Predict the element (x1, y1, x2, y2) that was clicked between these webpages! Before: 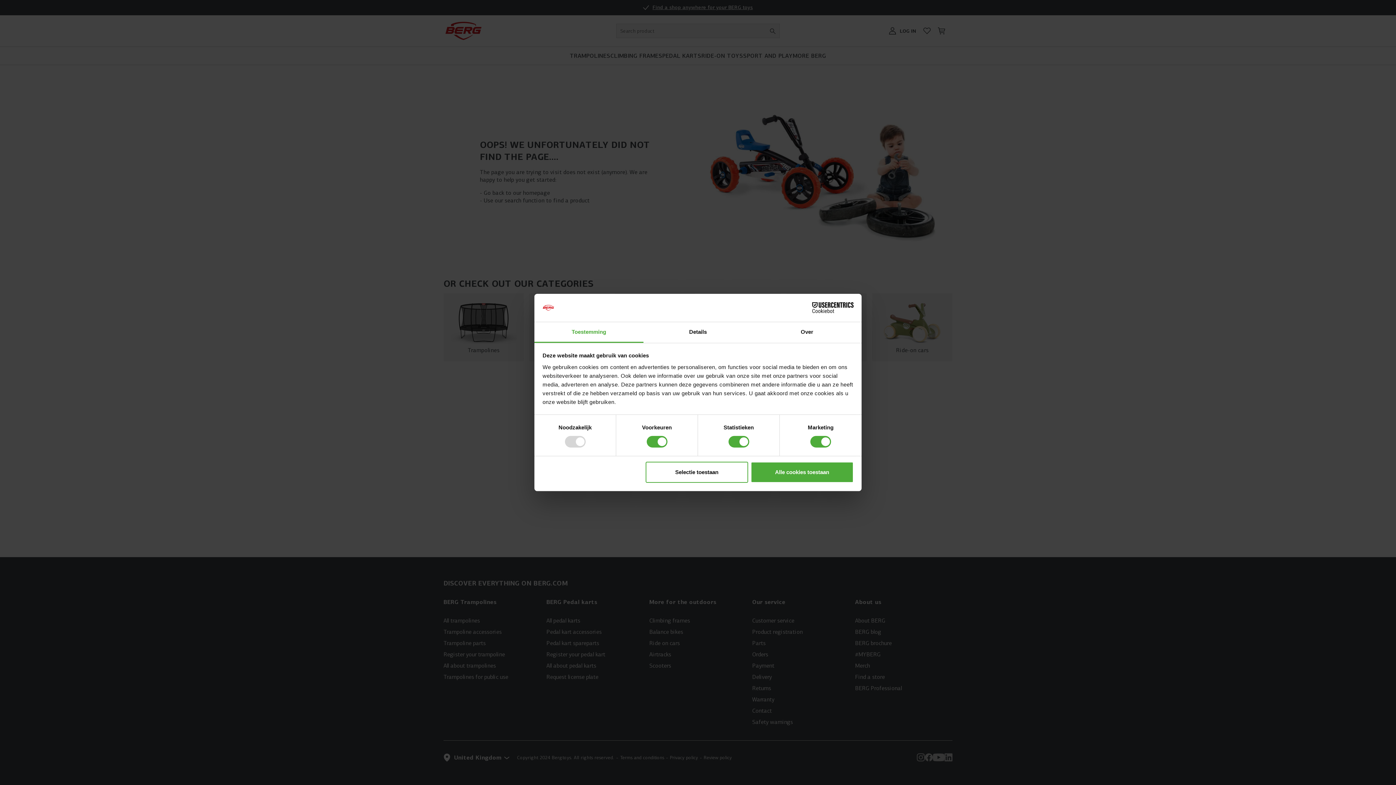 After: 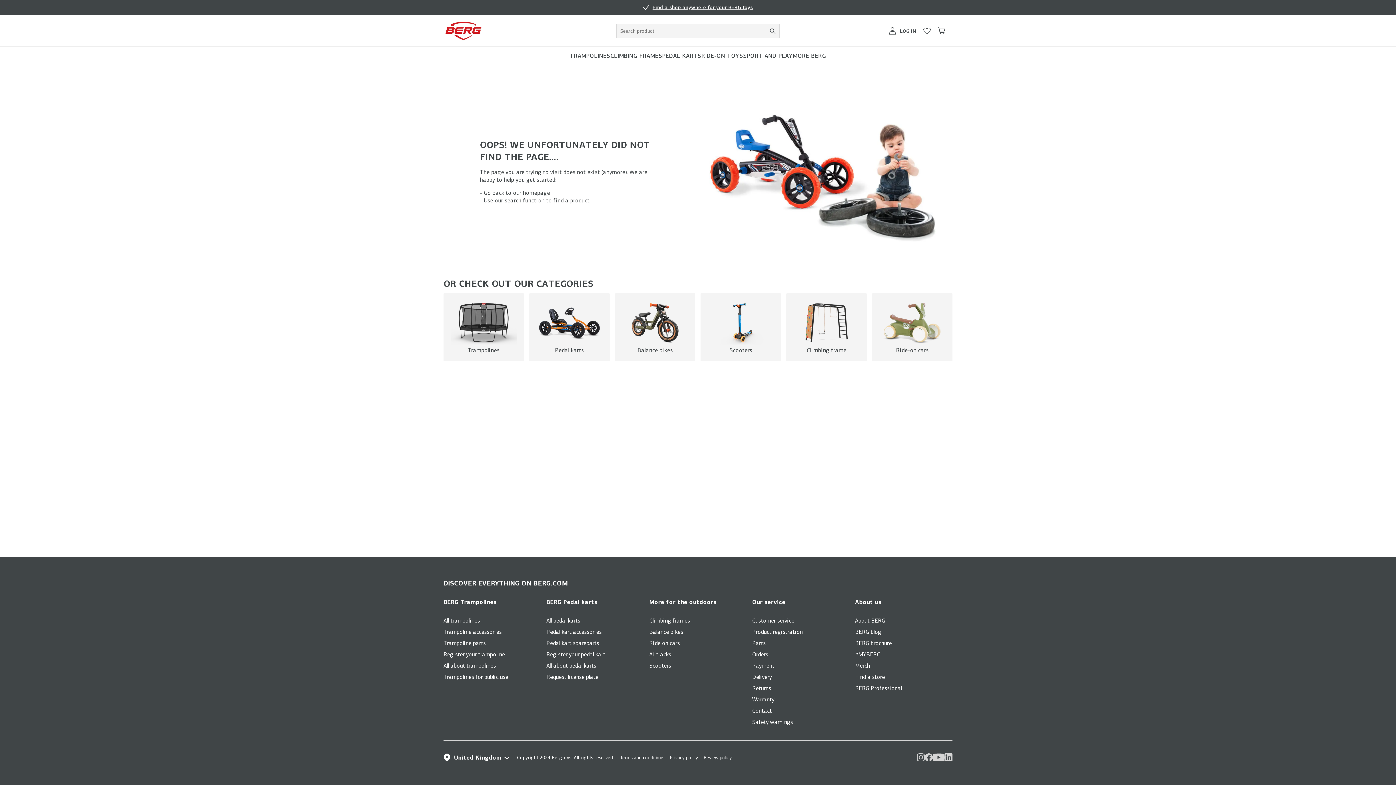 Action: bbox: (645, 461, 748, 482) label: Selectie toestaan